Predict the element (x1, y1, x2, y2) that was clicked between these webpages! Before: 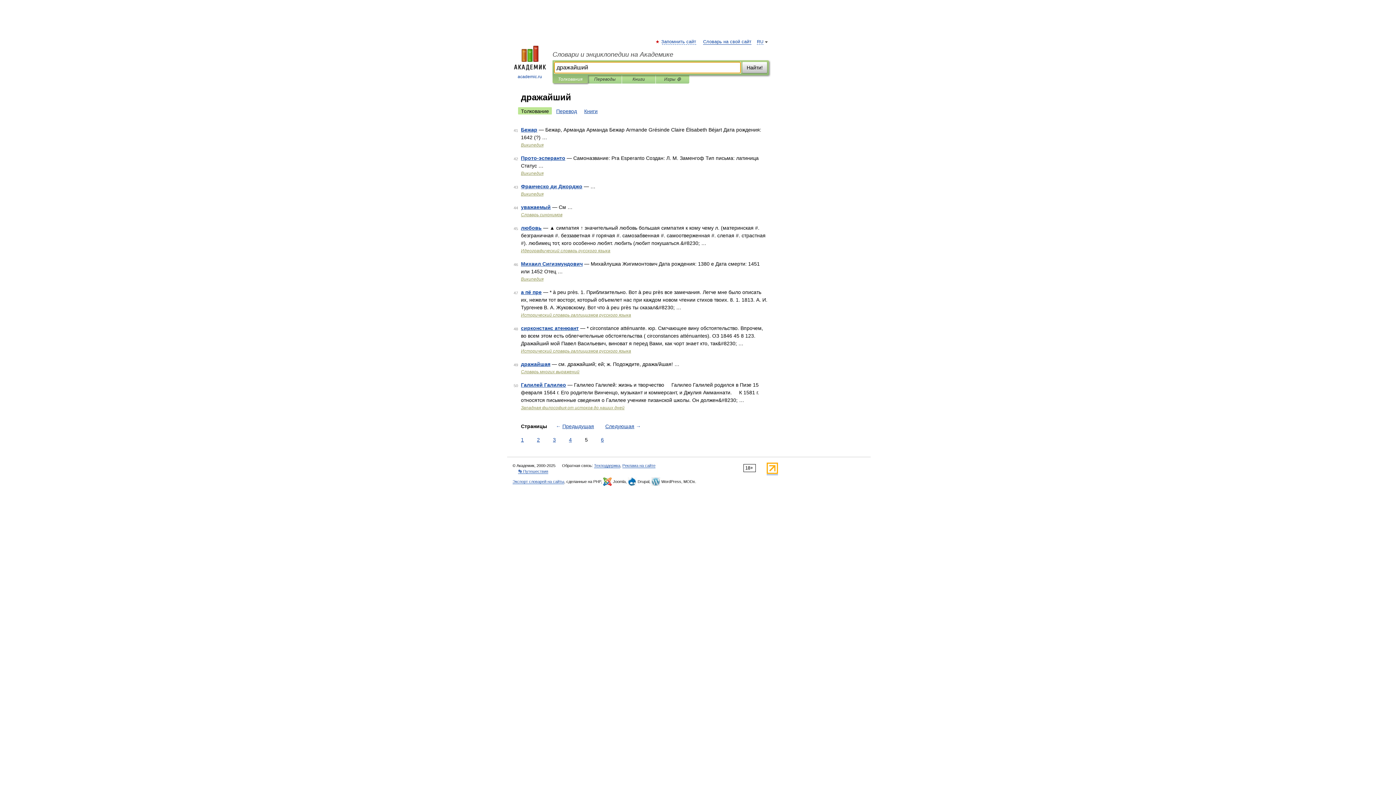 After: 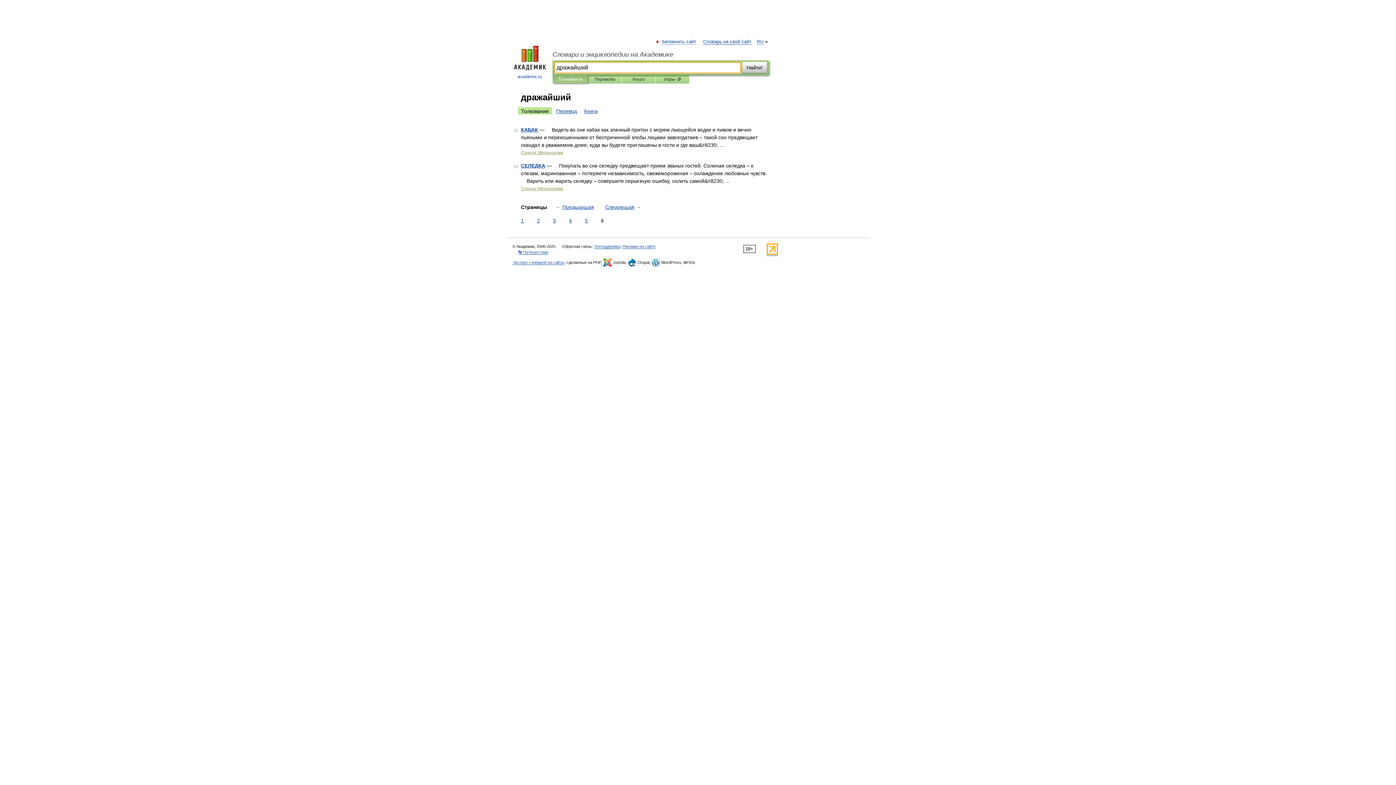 Action: label: Следующая → bbox: (603, 422, 642, 430)